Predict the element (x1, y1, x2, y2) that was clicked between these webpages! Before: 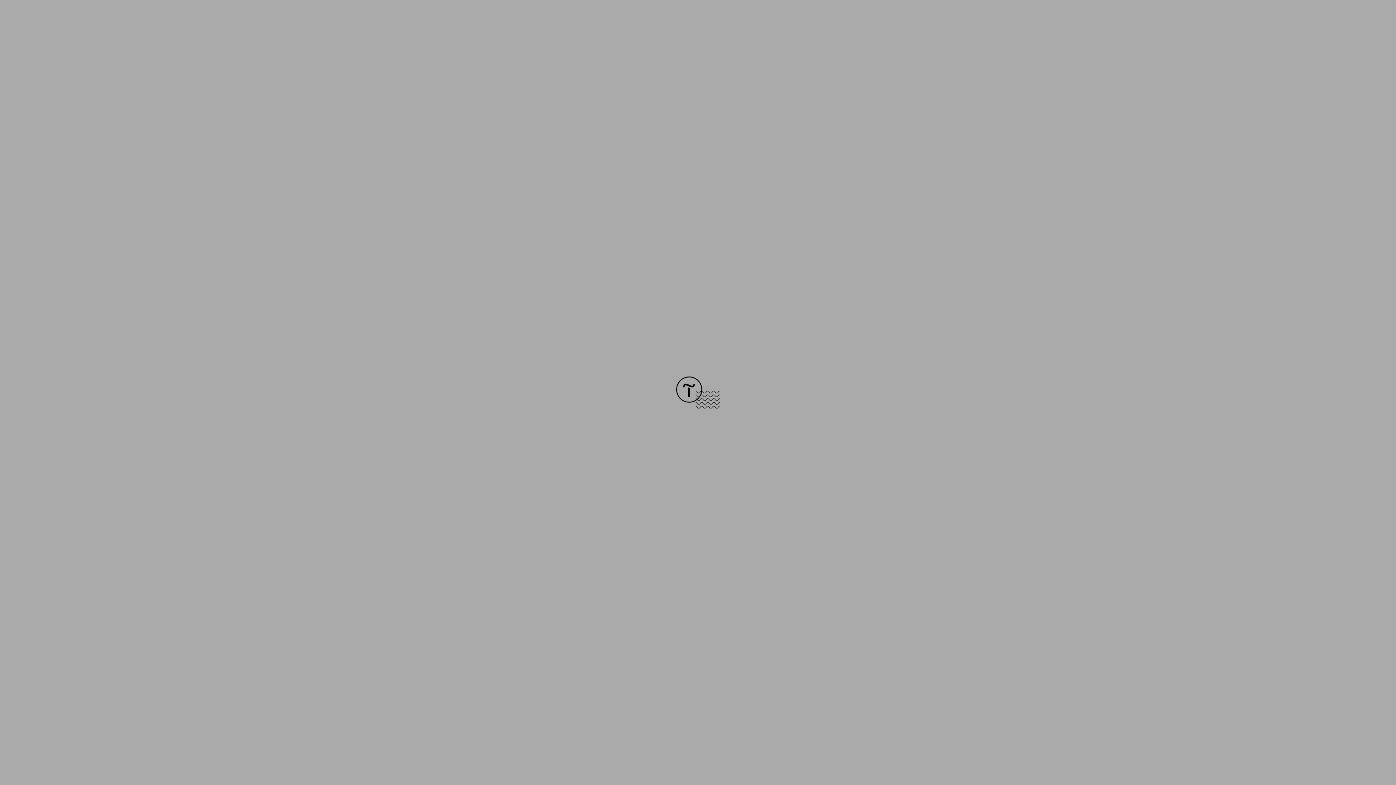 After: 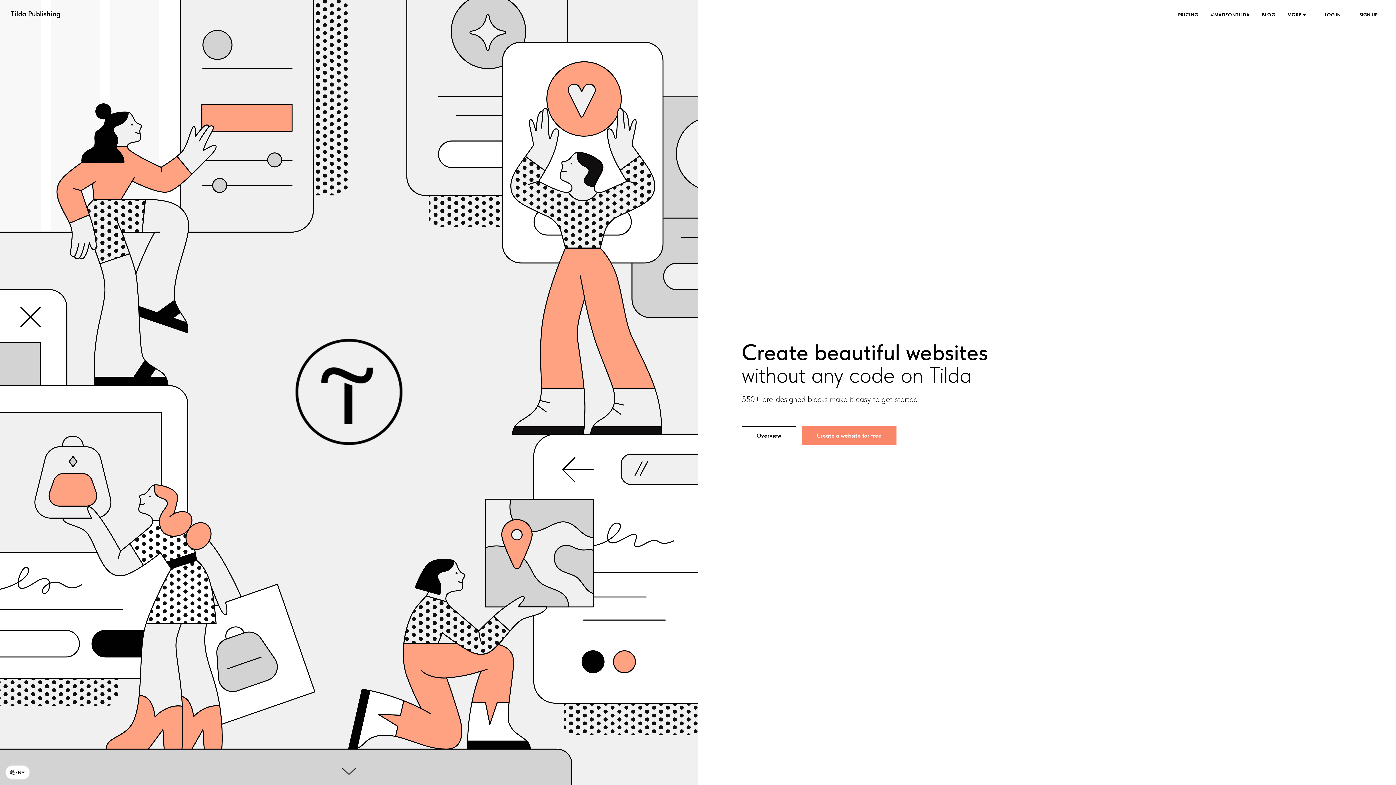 Action: bbox: (676, 403, 720, 409)